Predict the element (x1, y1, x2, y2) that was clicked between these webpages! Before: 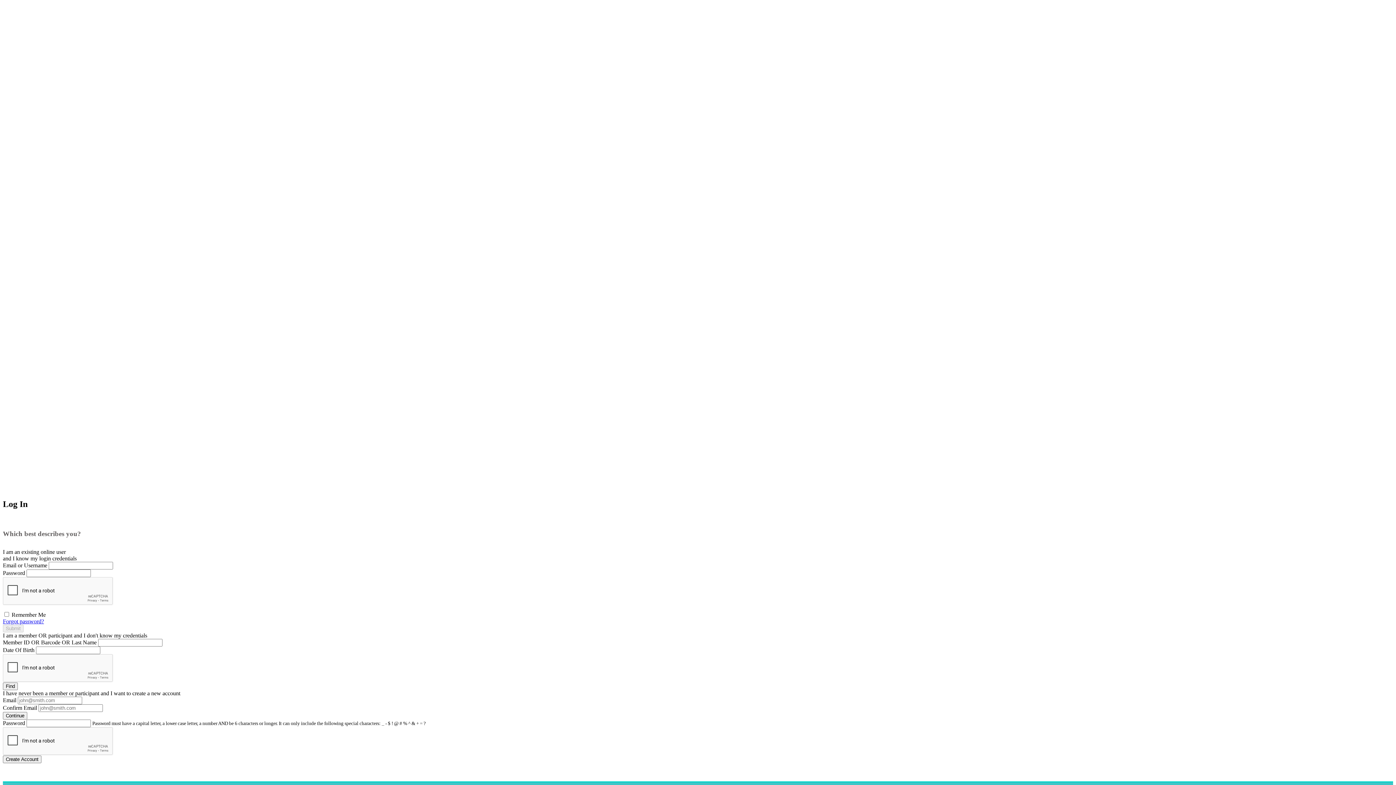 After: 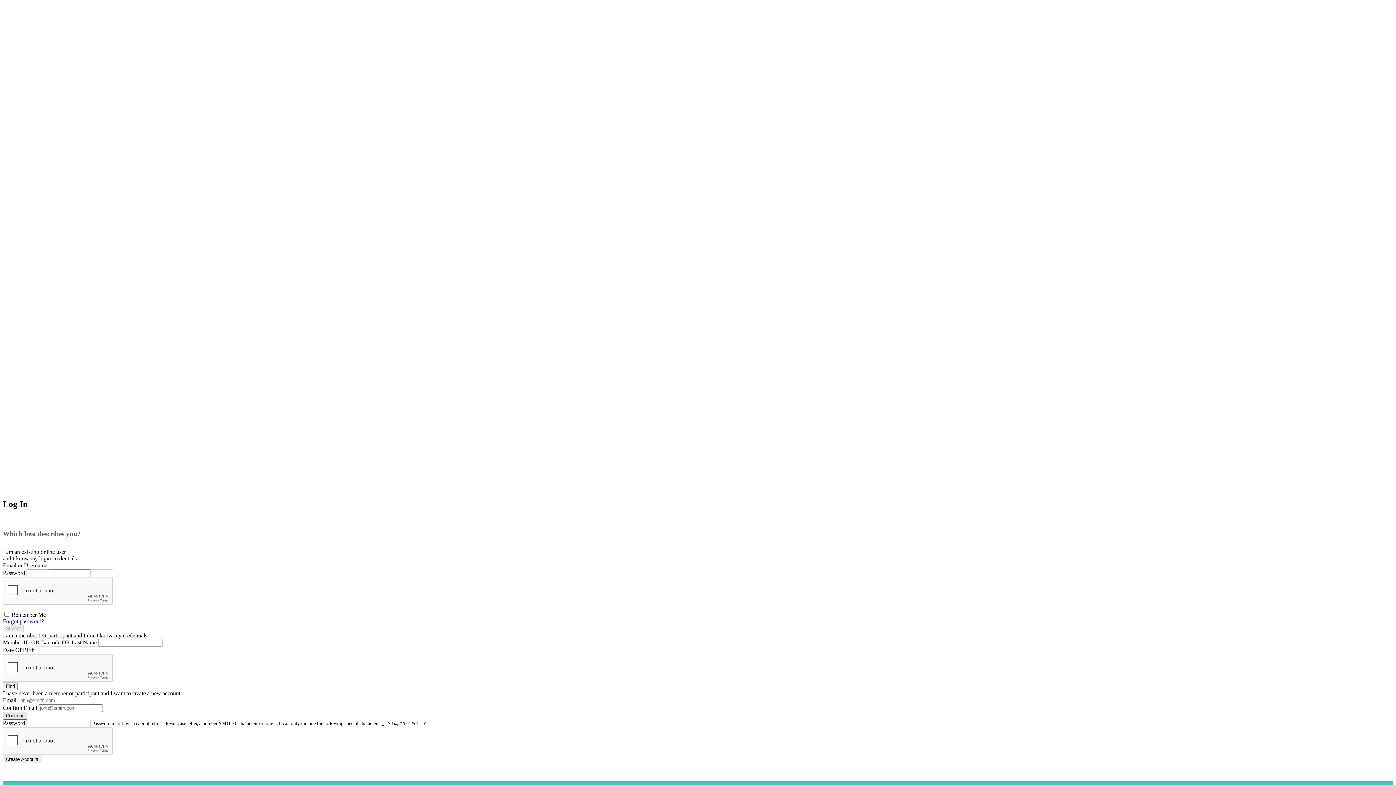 Action: label: Continue bbox: (2, 712, 27, 719)